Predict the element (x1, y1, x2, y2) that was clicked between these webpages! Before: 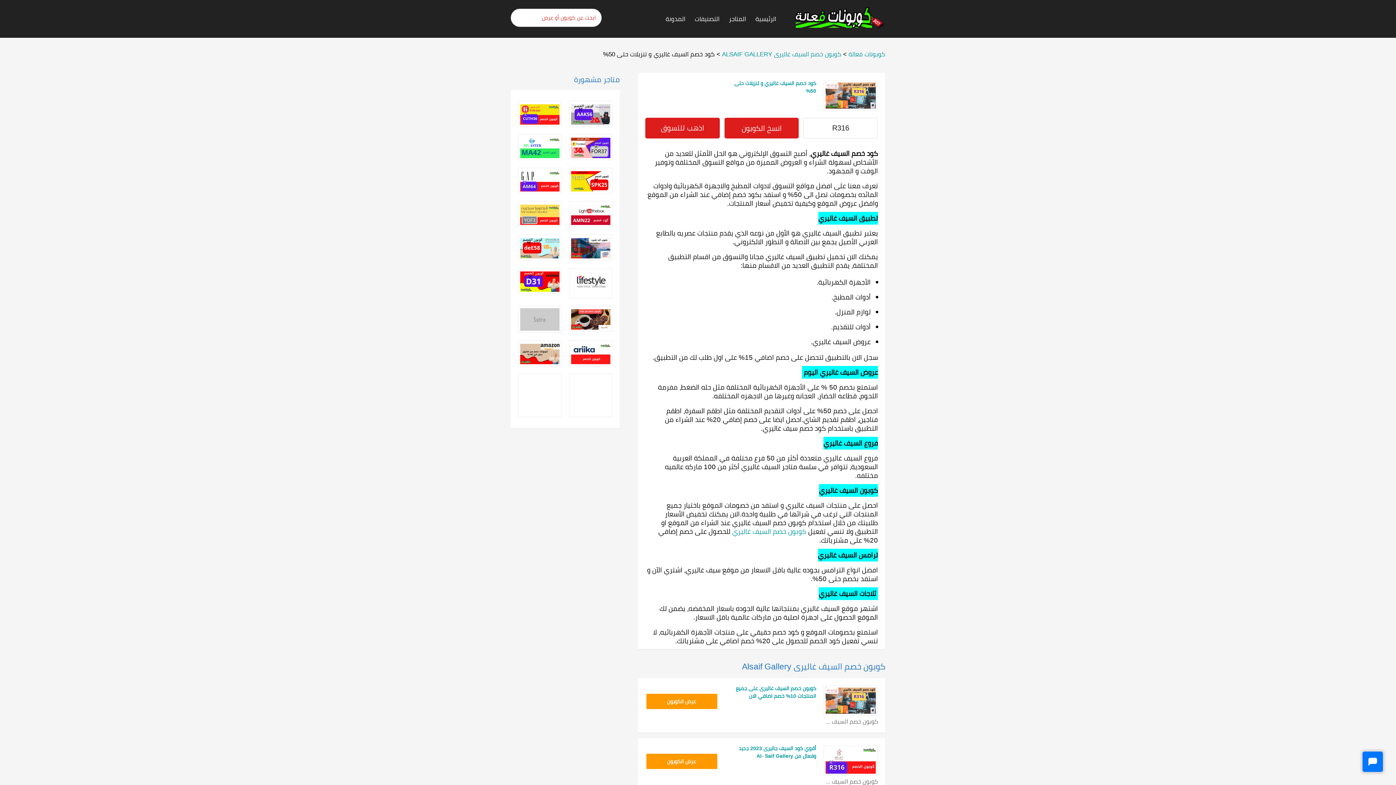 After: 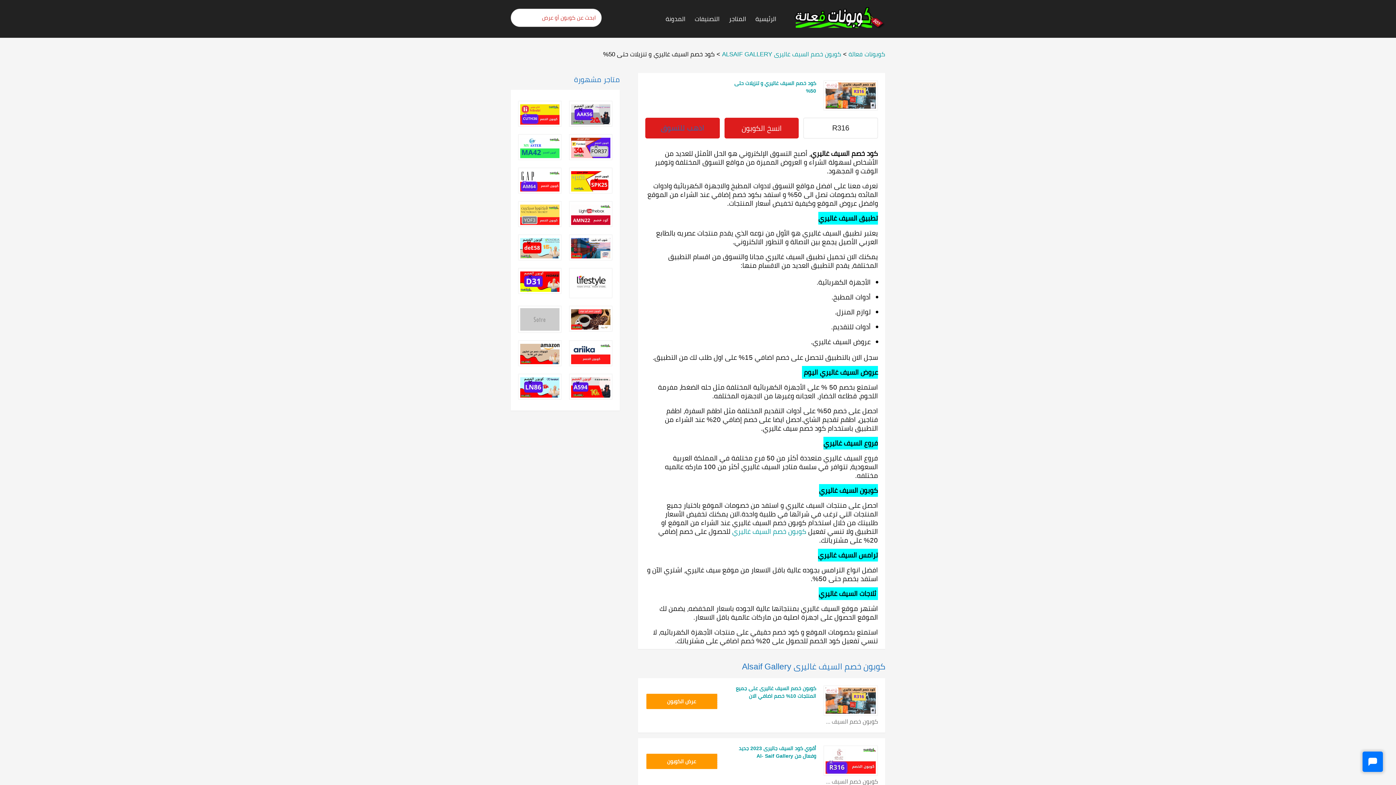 Action: label: اذهب للتسوق bbox: (645, 117, 719, 138)